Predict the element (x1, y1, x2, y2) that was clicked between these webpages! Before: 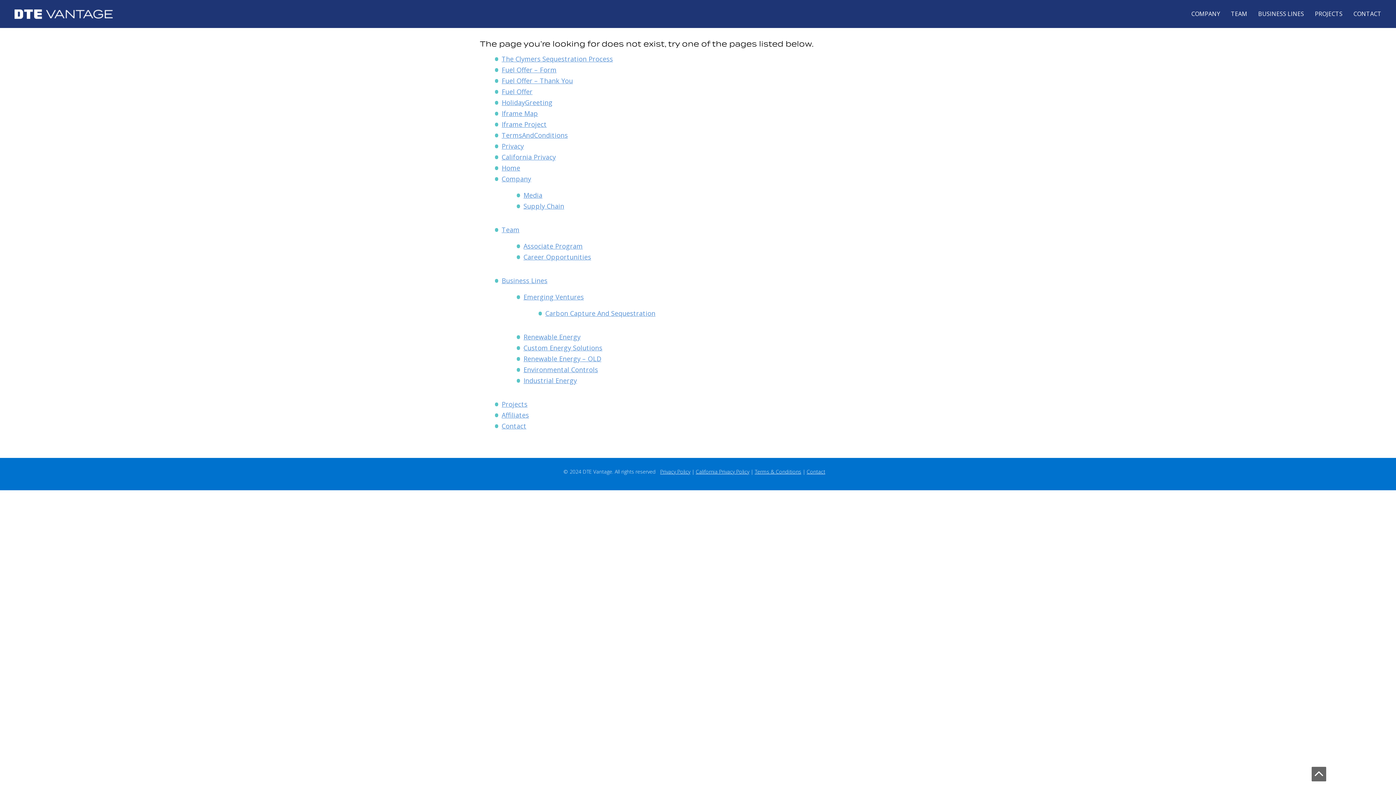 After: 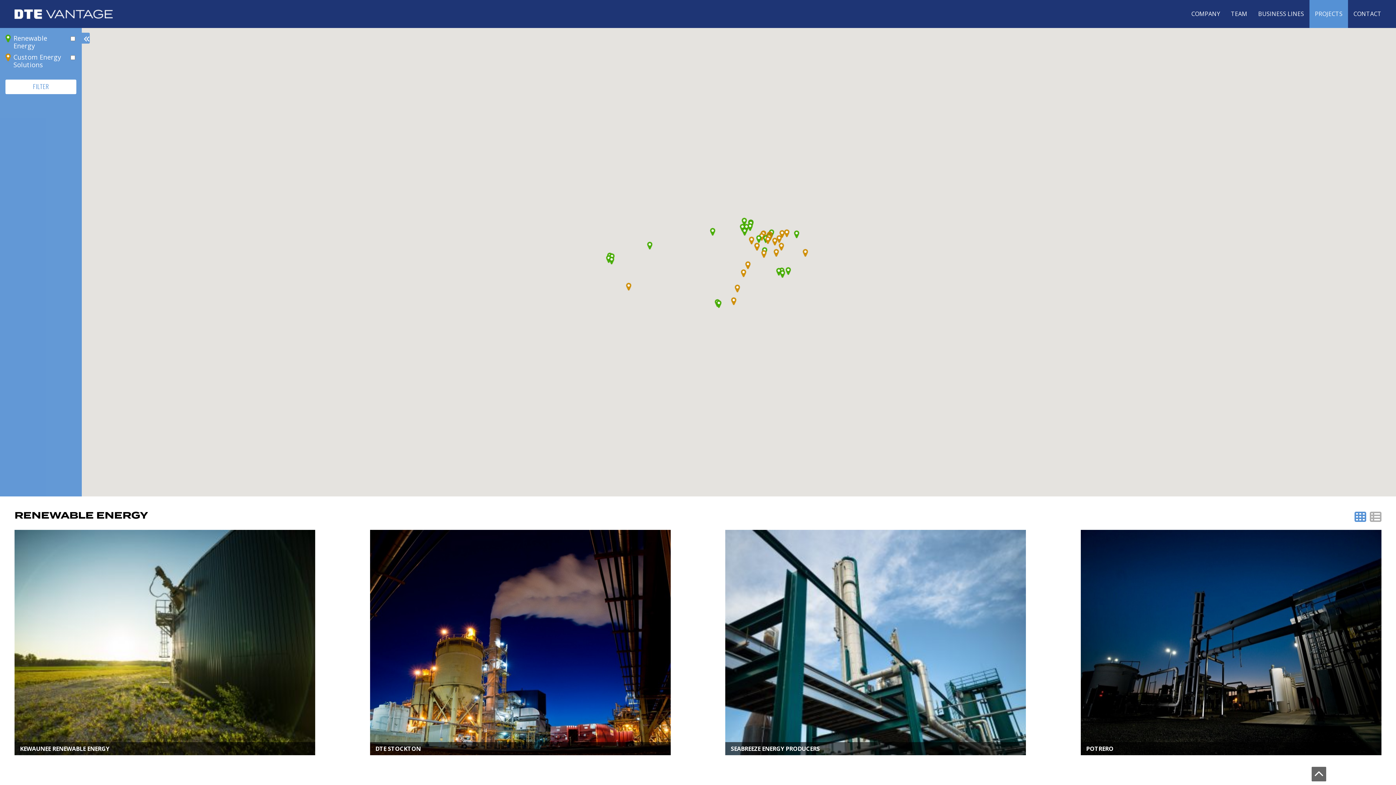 Action: bbox: (1309, 0, 1348, 28) label: PROJECTS